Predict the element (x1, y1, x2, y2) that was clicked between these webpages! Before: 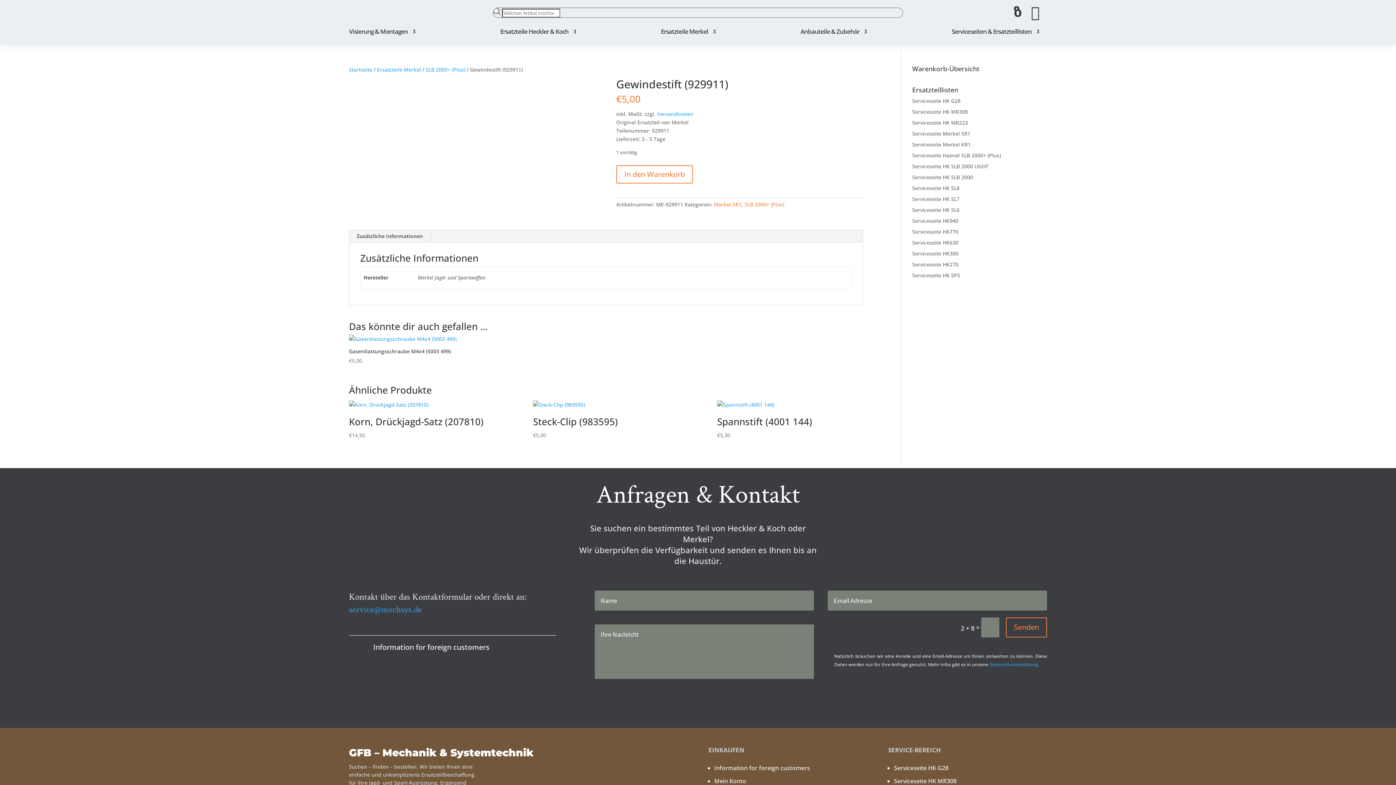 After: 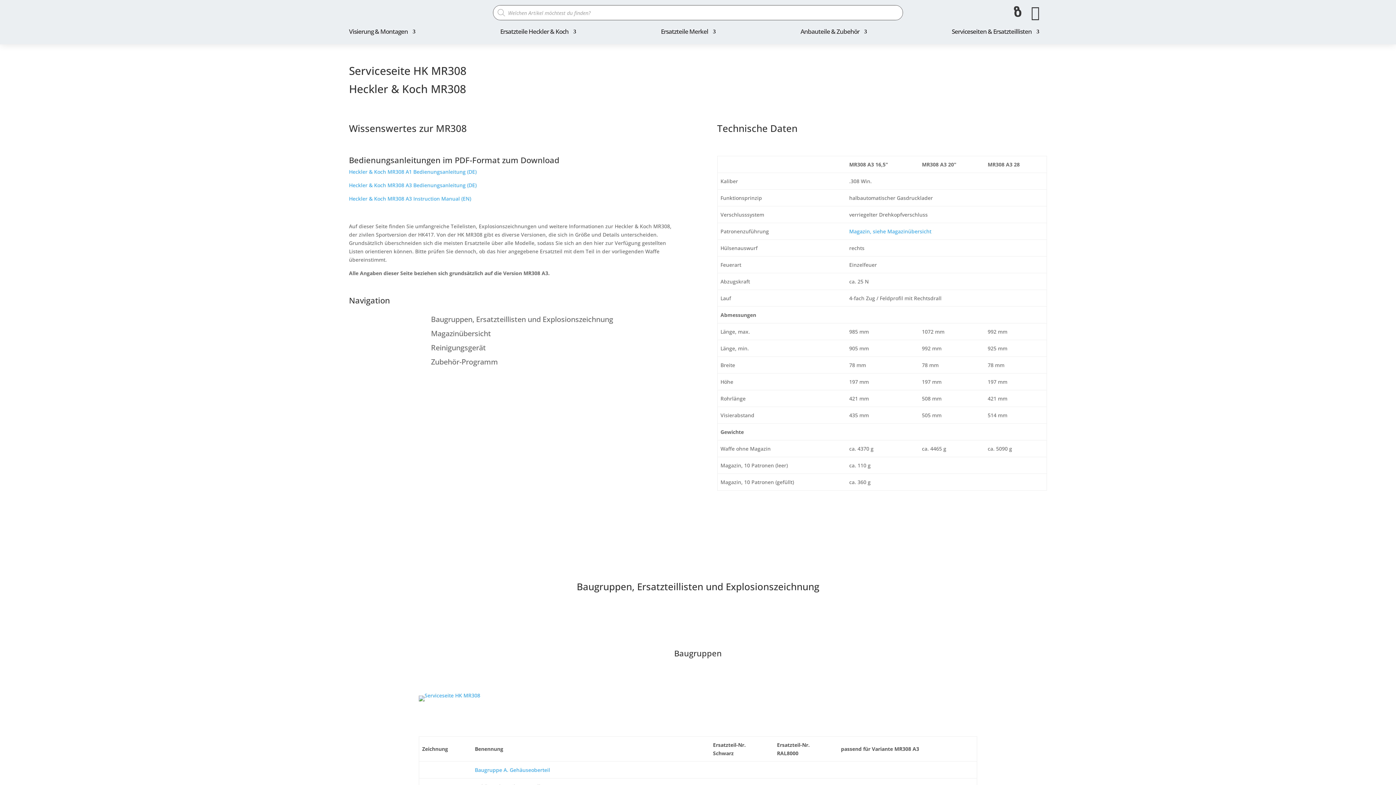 Action: label: Serviceseite HK MR308 bbox: (912, 108, 968, 115)